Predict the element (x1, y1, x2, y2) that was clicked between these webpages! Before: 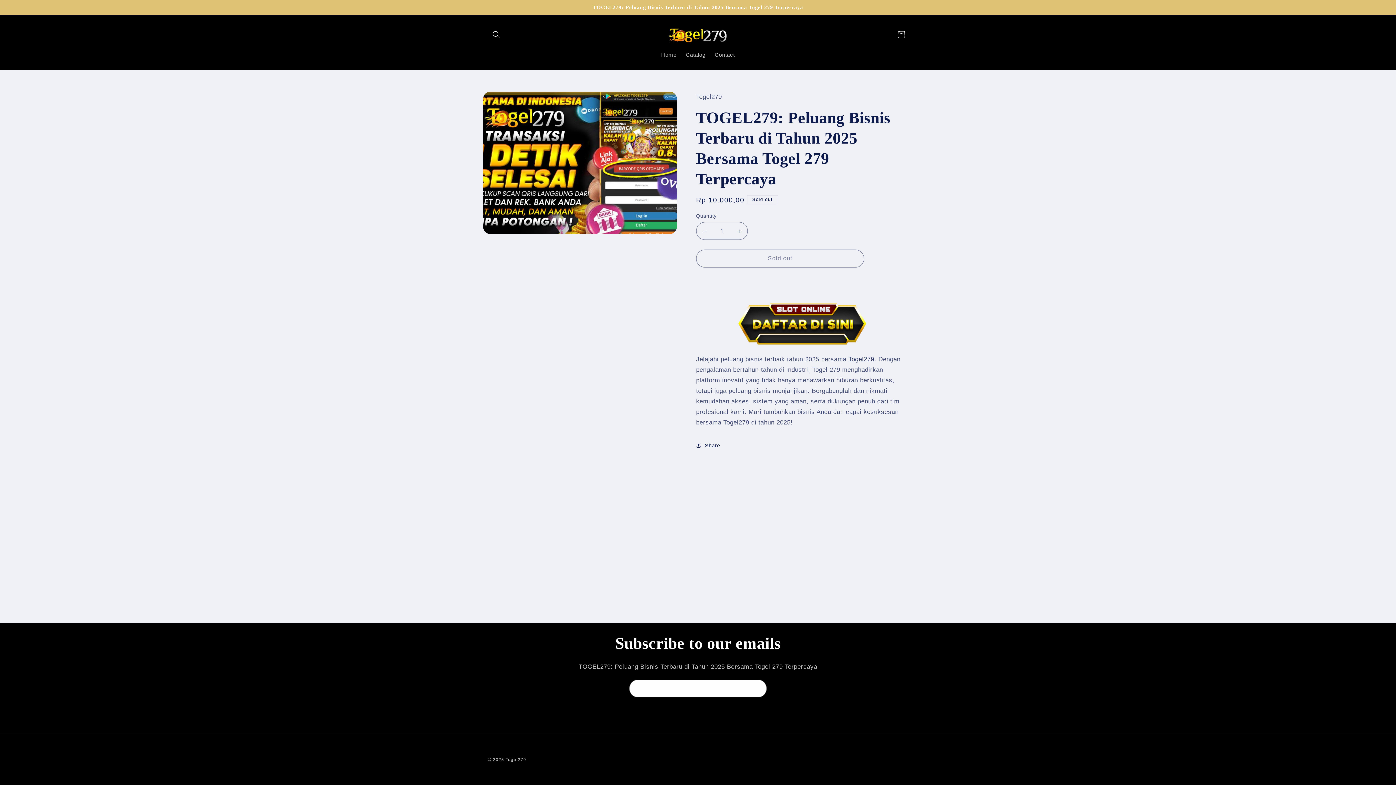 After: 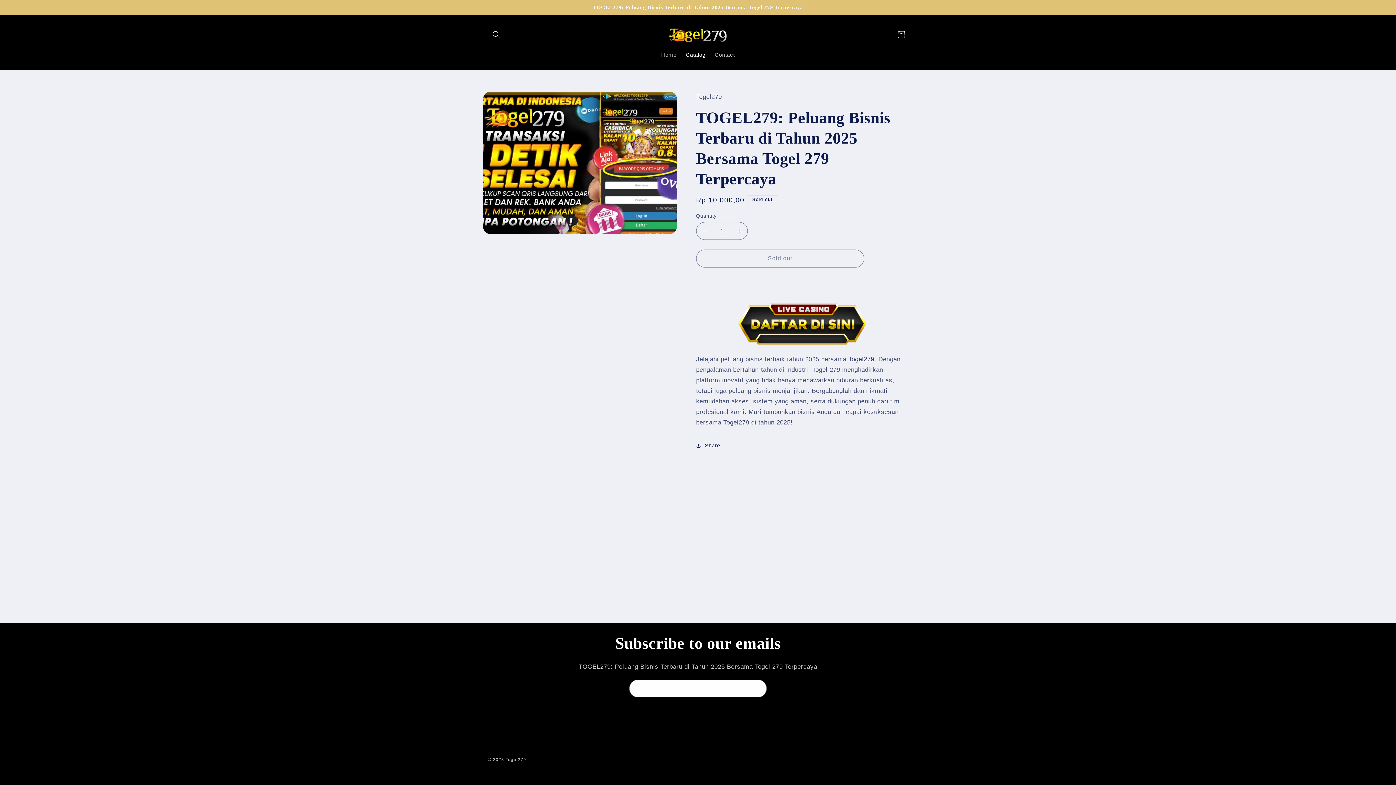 Action: bbox: (681, 46, 710, 62) label: Catalog